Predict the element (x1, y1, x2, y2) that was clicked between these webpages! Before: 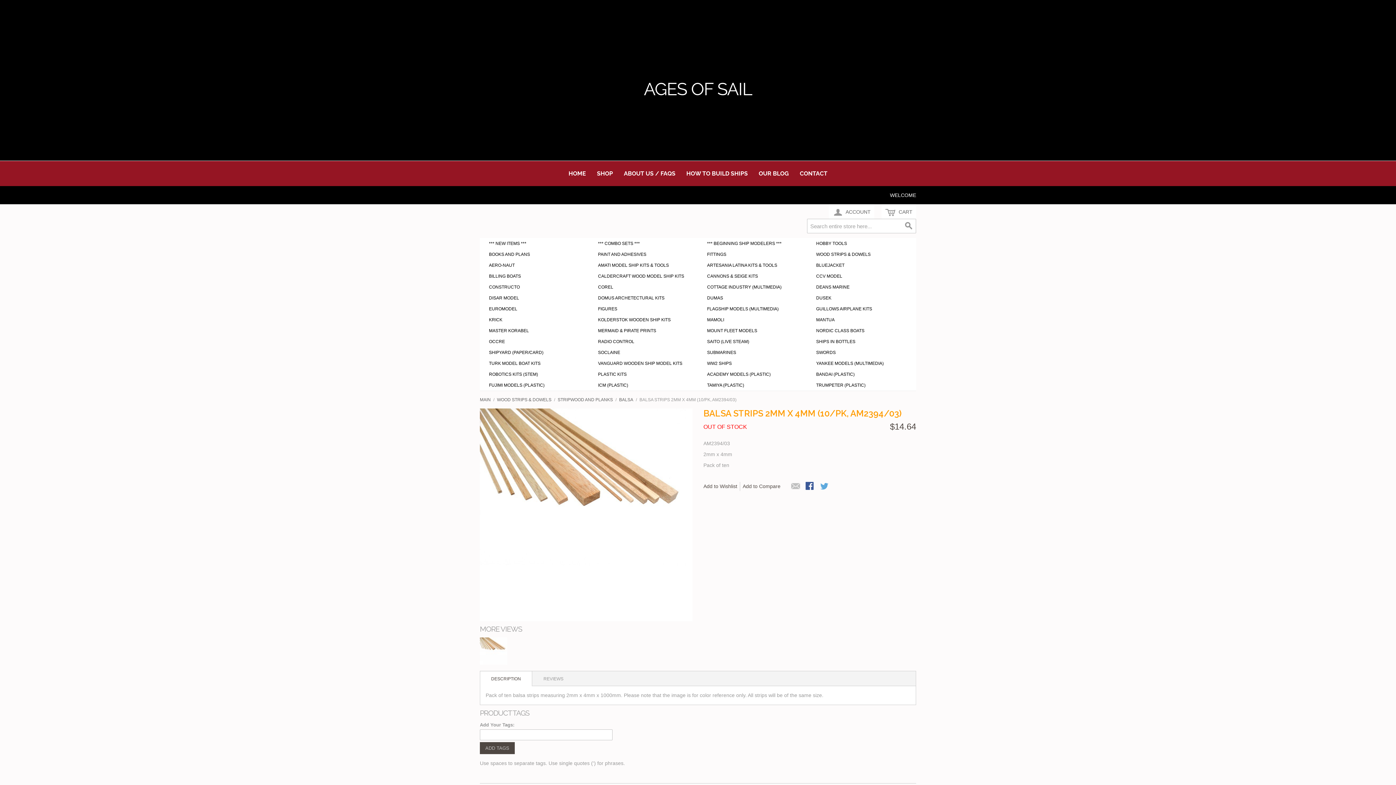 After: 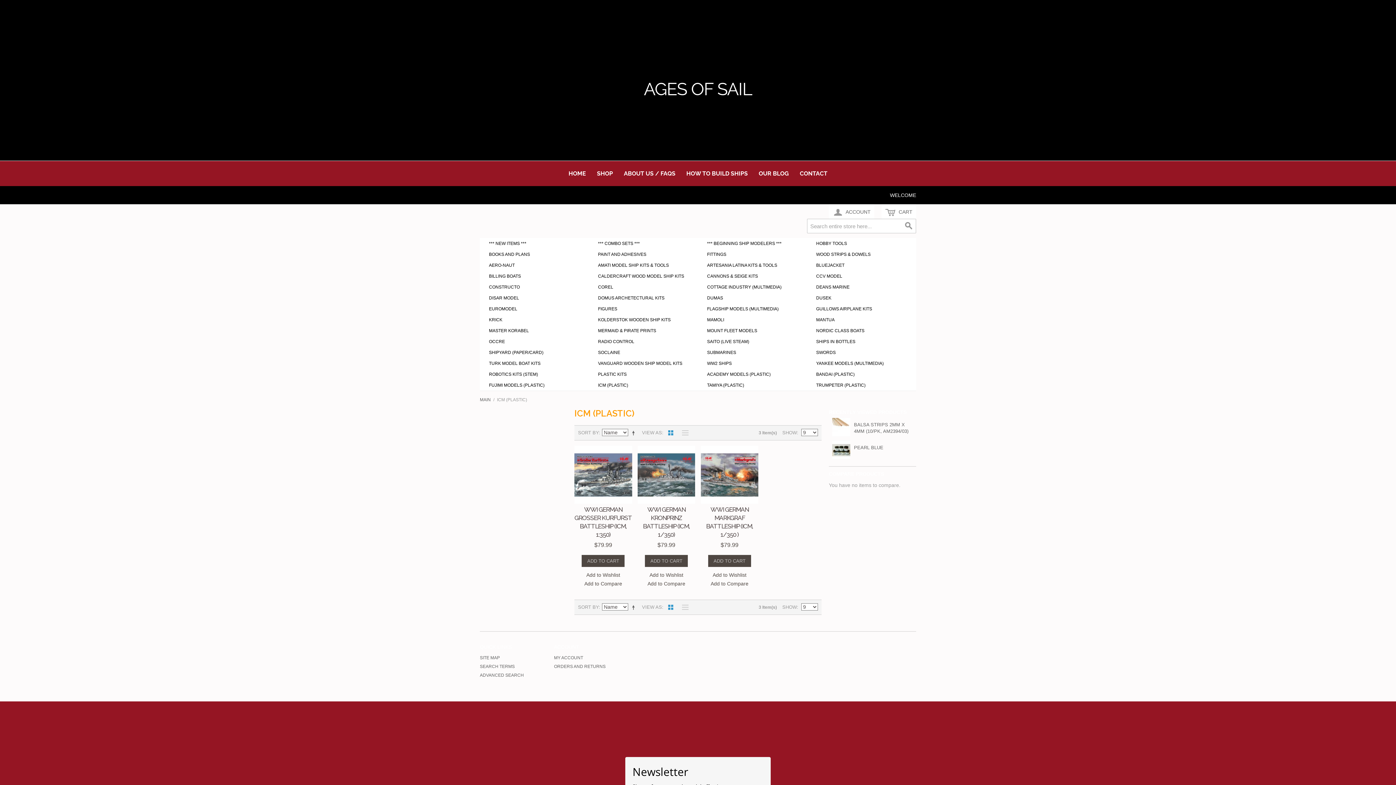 Action: bbox: (589, 380, 698, 390) label: ICM (PLASTIC)